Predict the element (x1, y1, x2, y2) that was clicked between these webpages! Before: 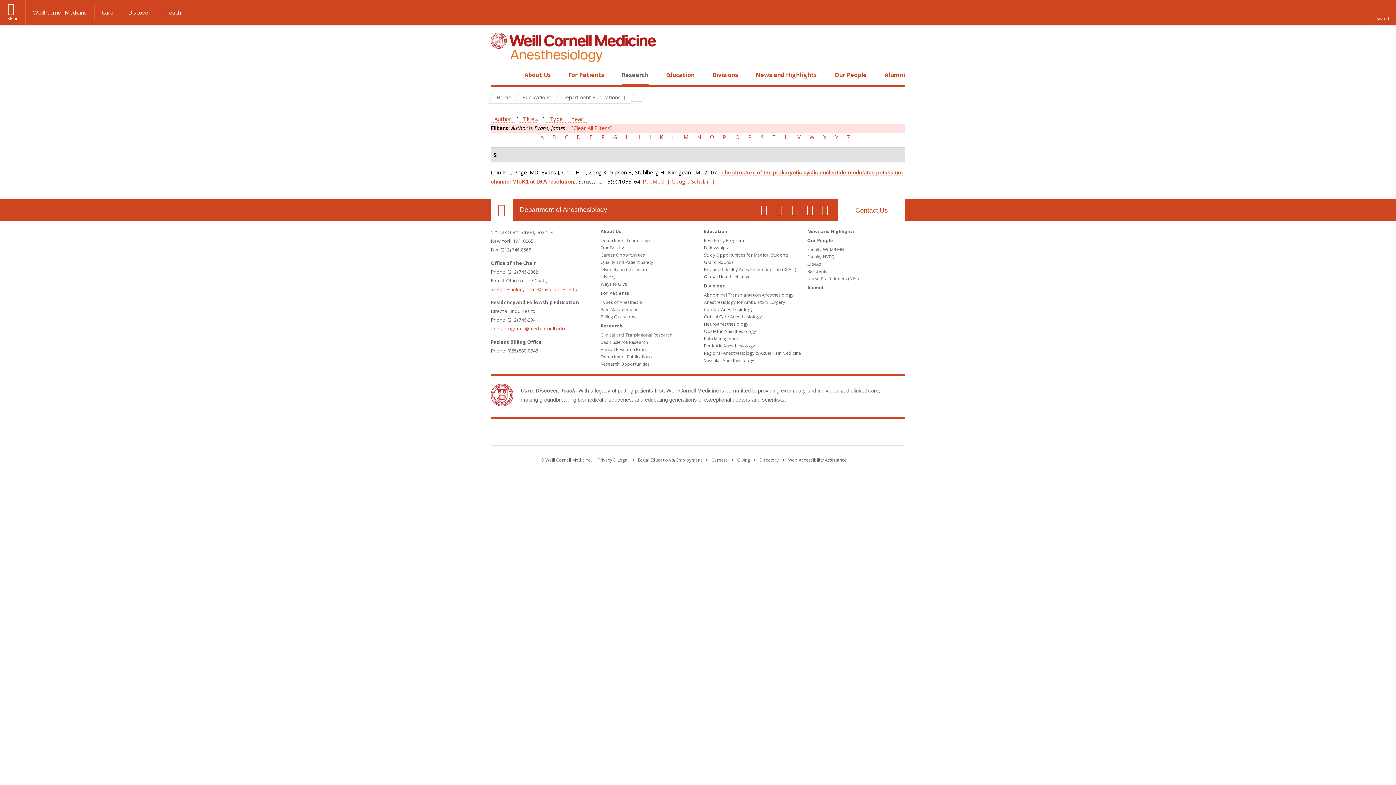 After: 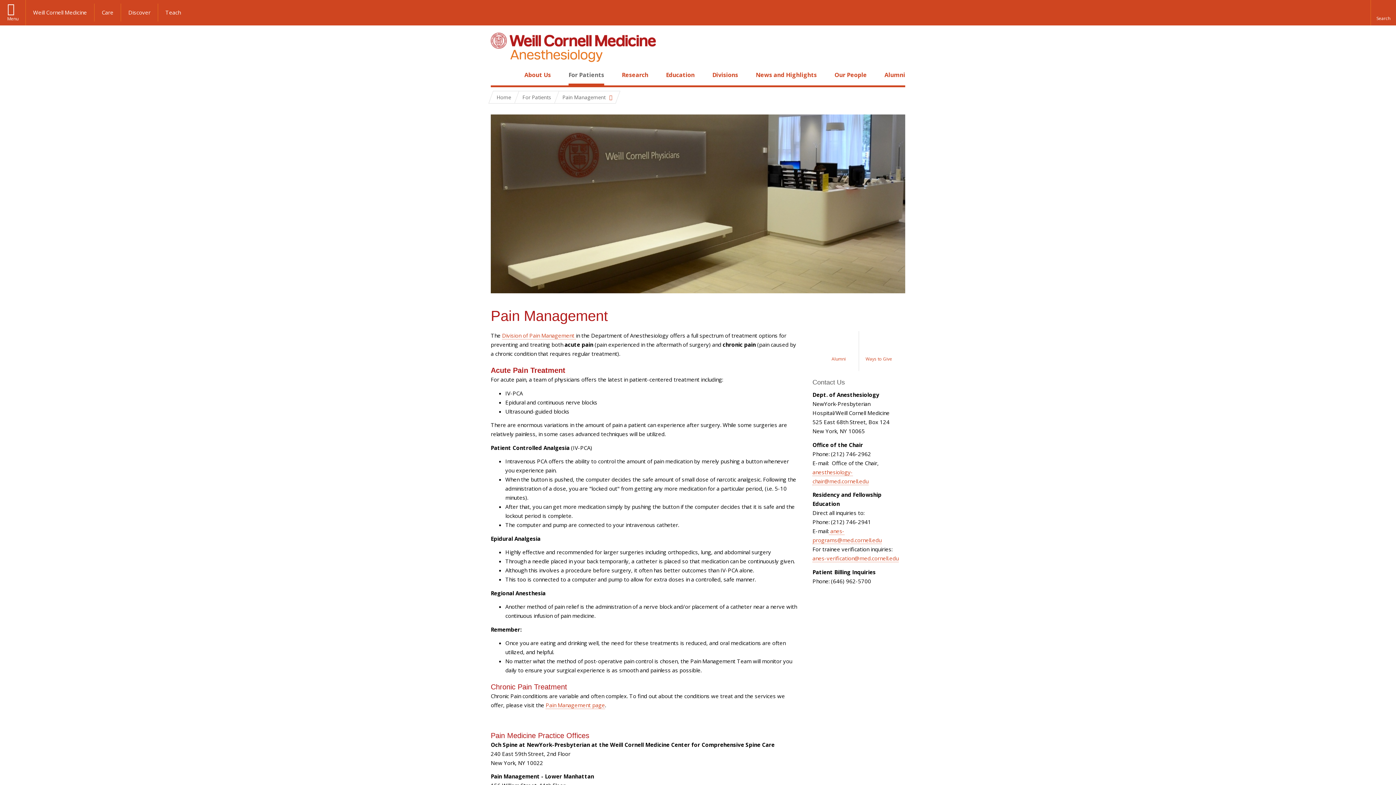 Action: bbox: (600, 306, 637, 312) label: Pain Management